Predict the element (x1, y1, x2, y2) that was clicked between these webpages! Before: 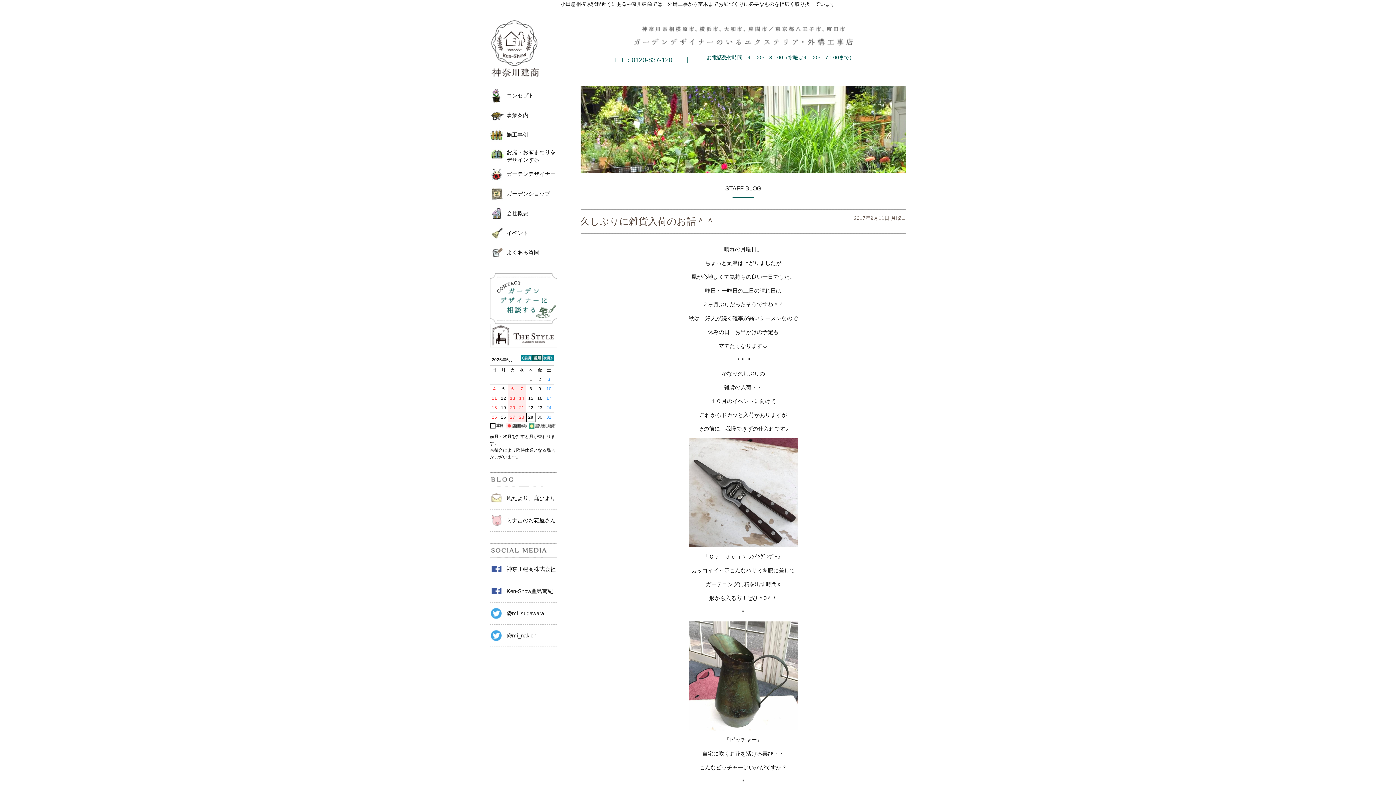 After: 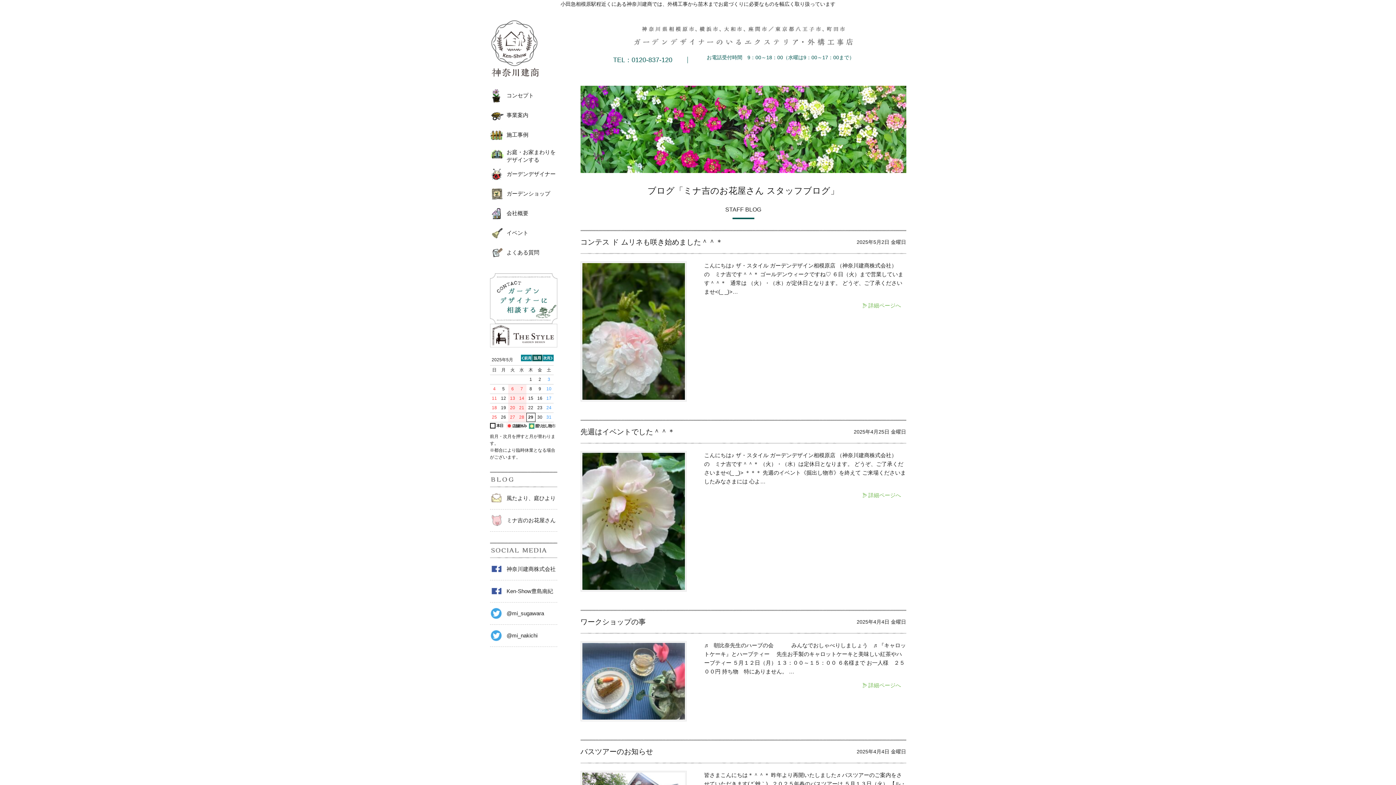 Action: label: ミナ吉のお花屋さん bbox: (490, 509, 557, 531)